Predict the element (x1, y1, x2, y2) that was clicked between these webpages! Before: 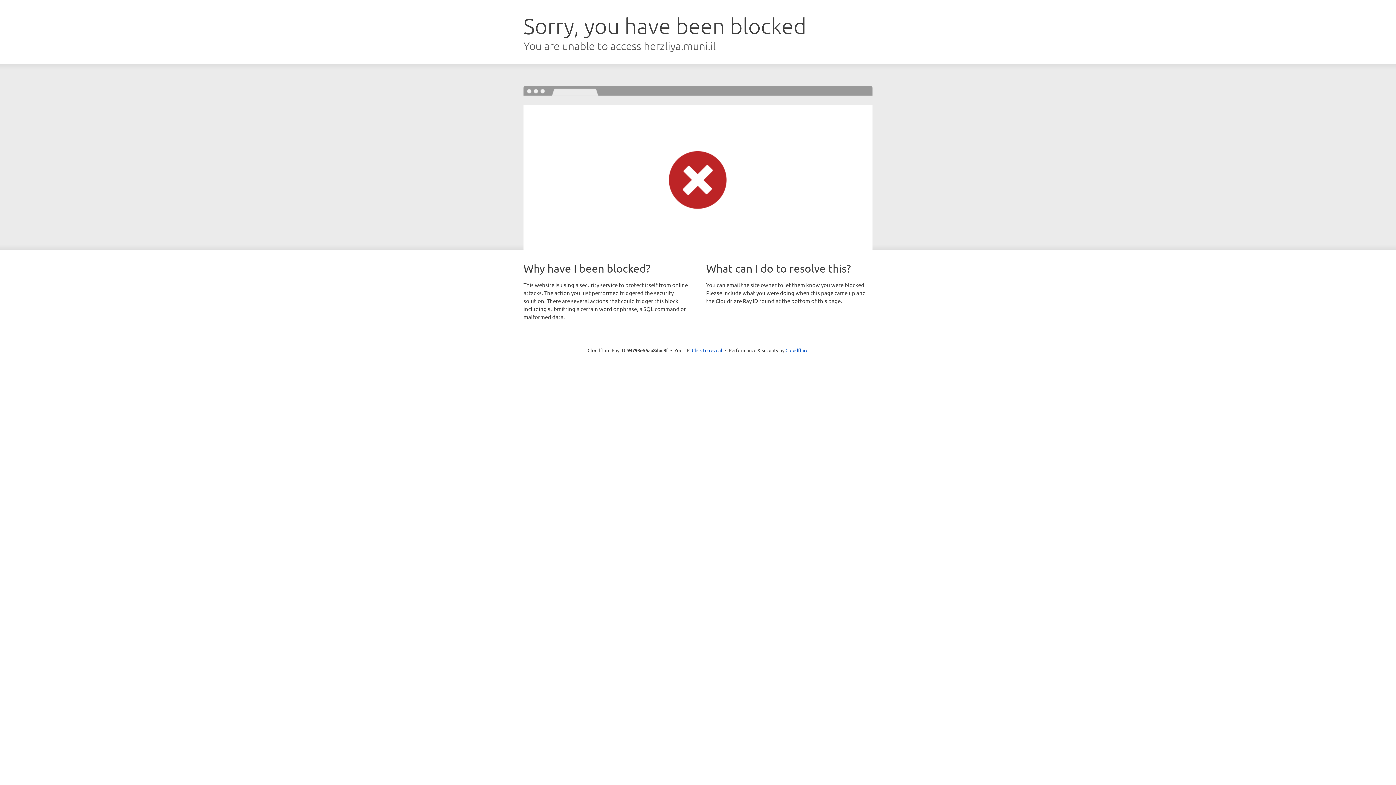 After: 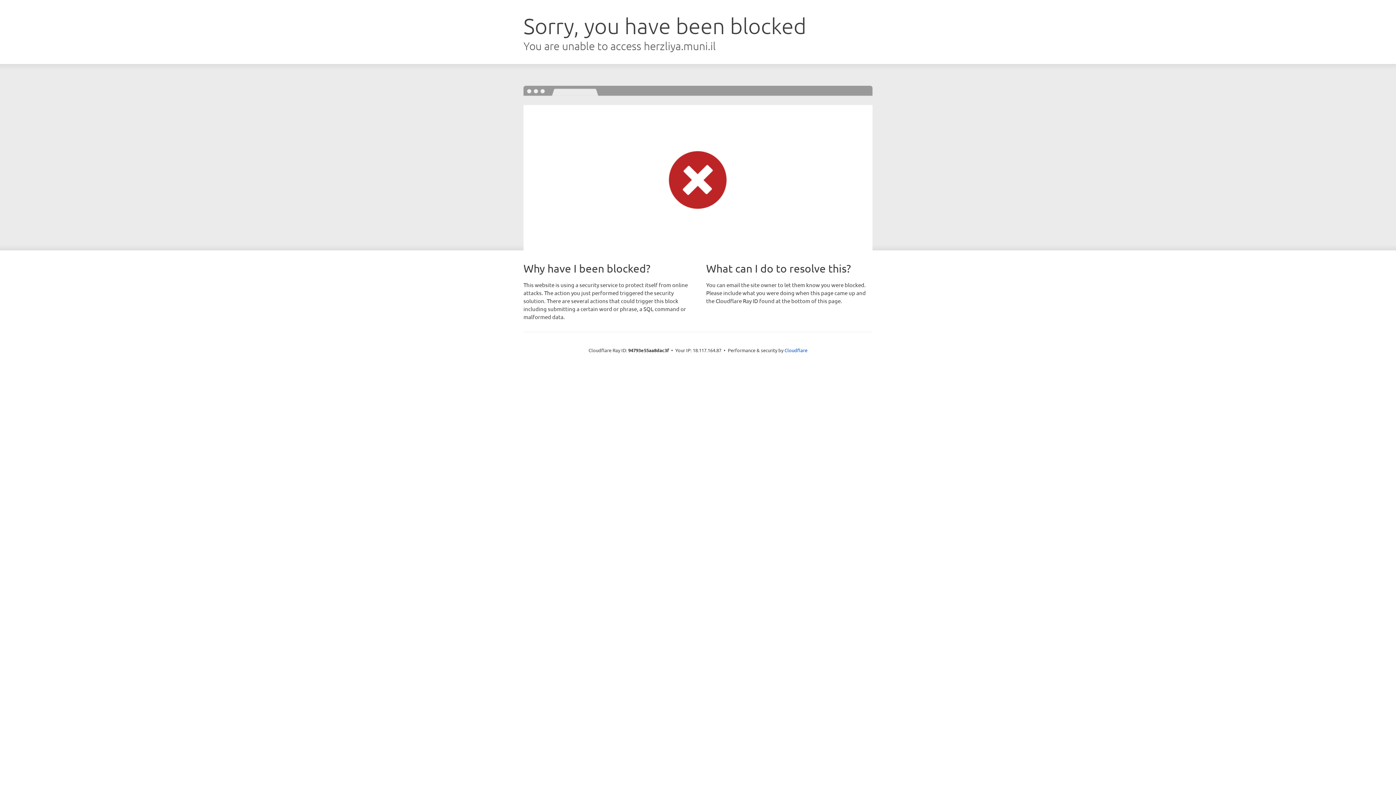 Action: bbox: (692, 346, 722, 353) label: Click to reveal